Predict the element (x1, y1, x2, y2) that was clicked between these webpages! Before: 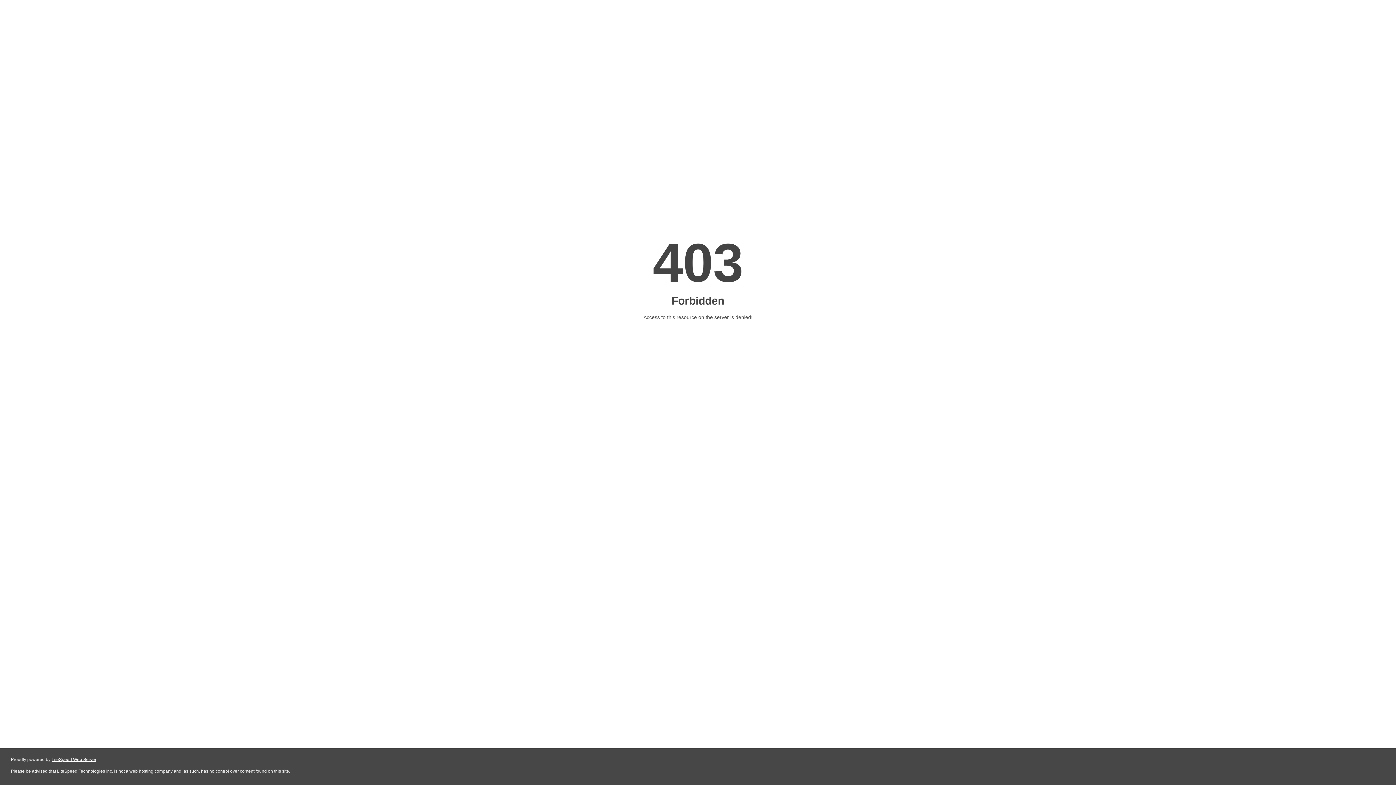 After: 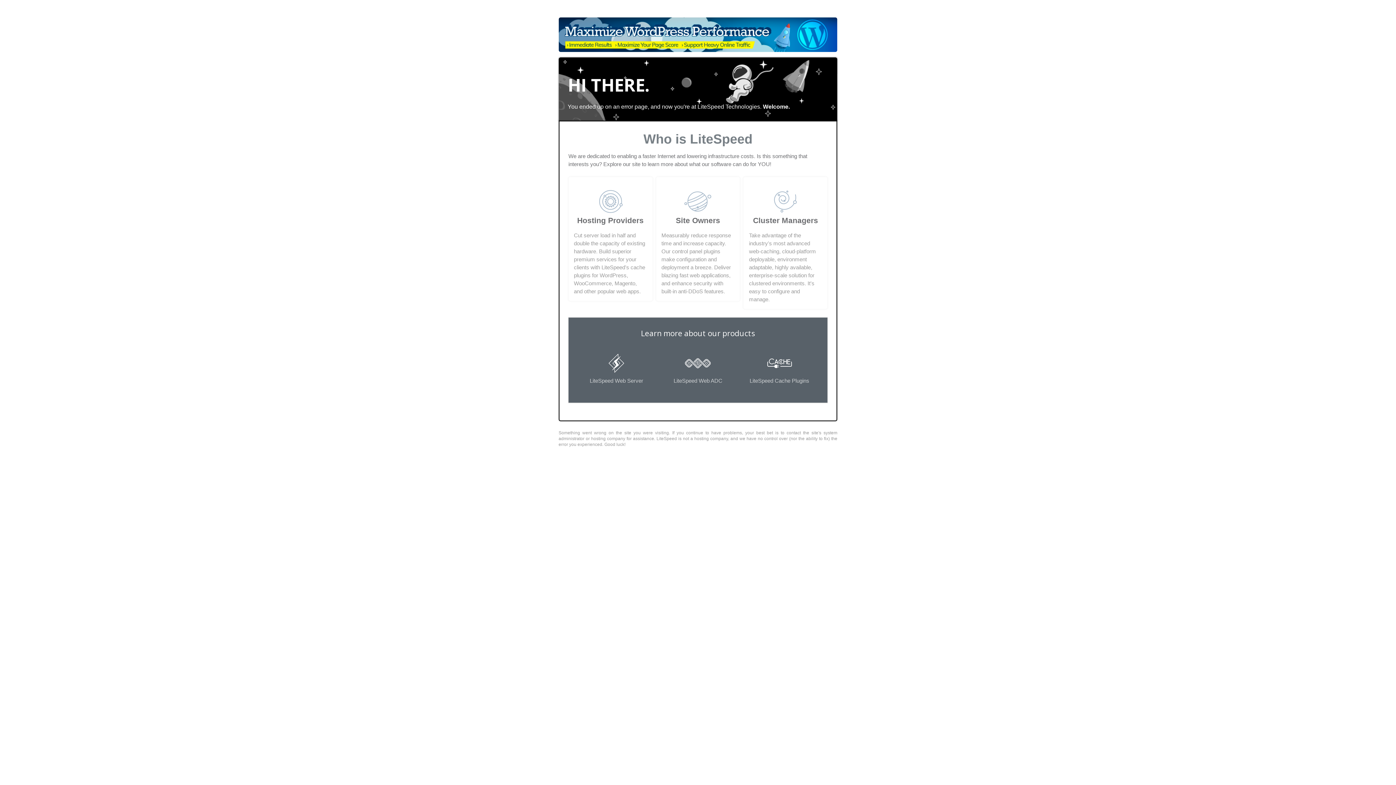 Action: bbox: (51, 757, 96, 762) label: LiteSpeed Web Server